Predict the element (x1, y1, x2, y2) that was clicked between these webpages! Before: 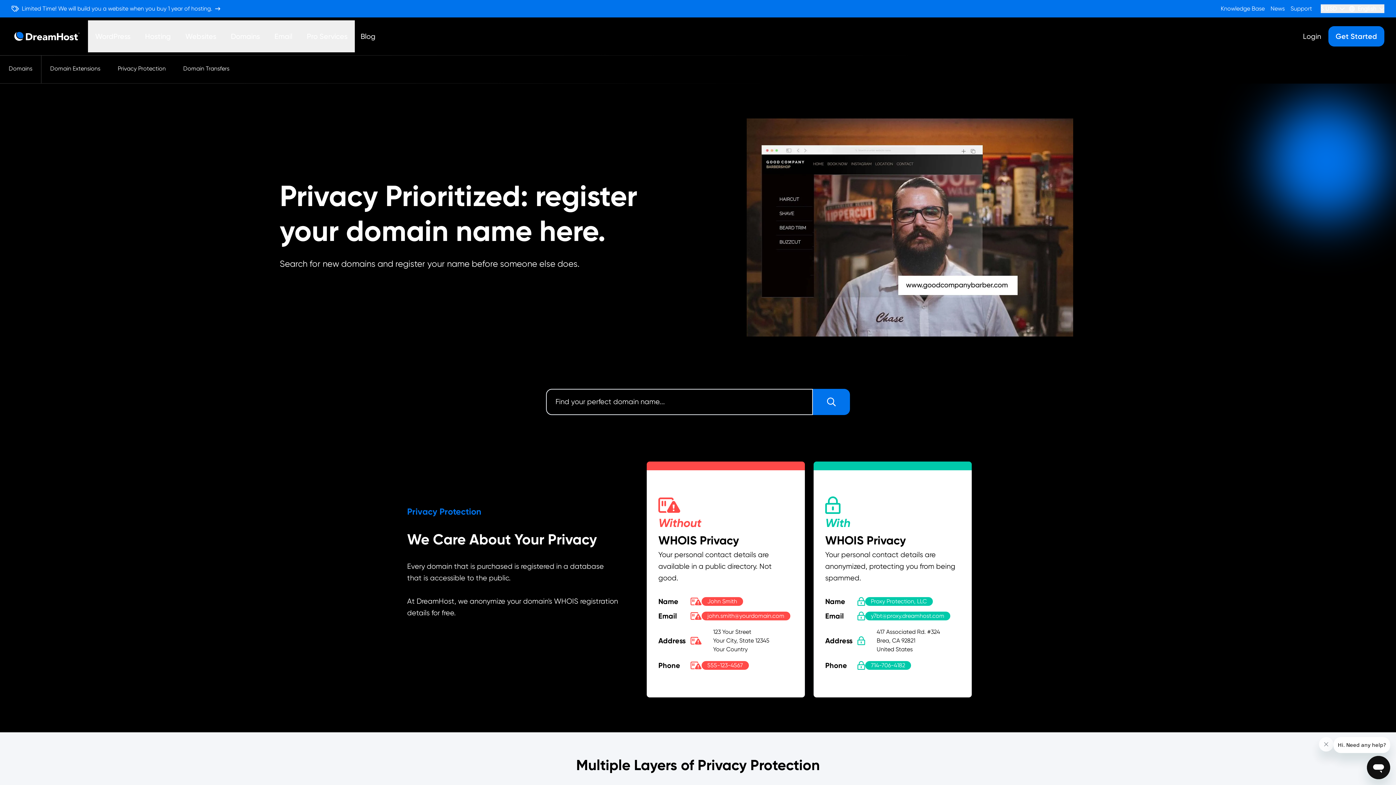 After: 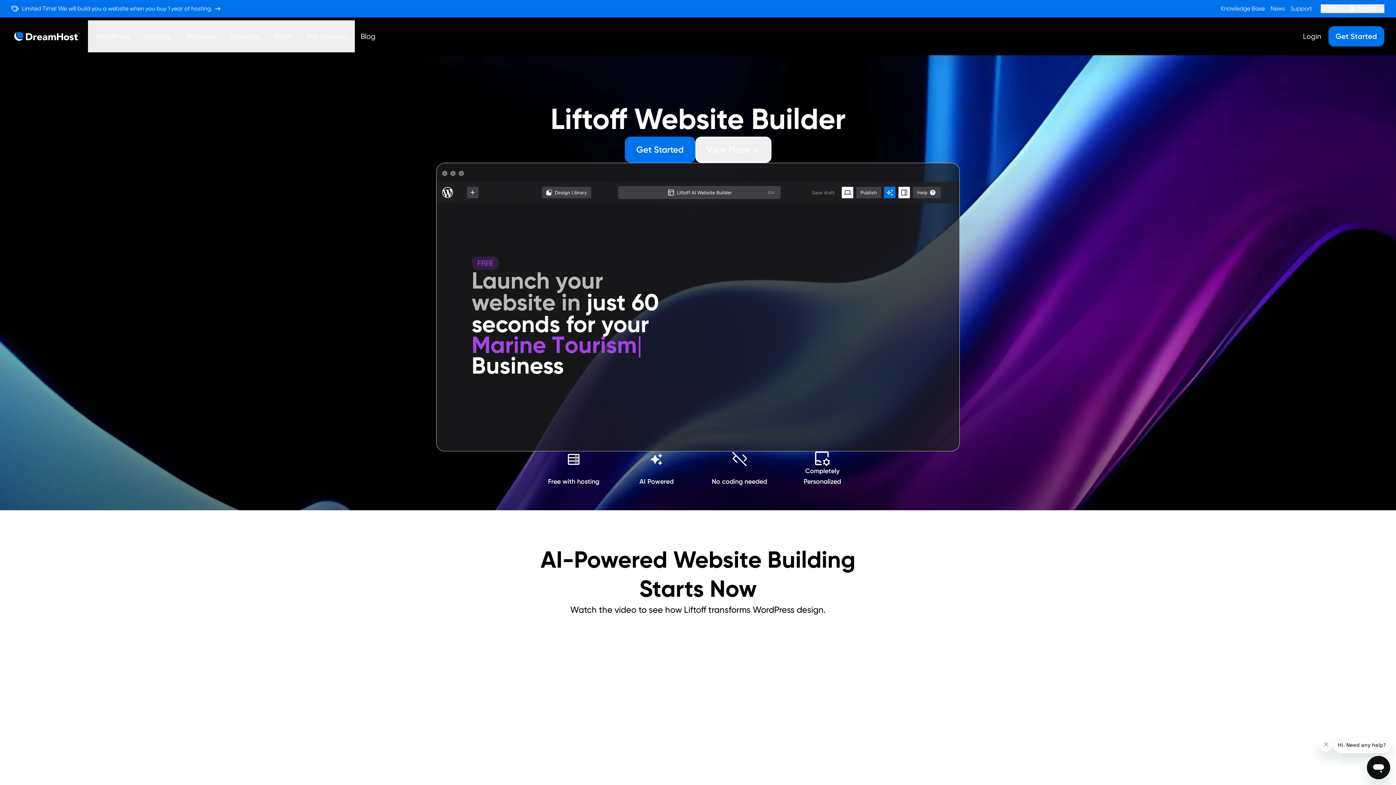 Action: label: Websites bbox: (185, 30, 216, 42)